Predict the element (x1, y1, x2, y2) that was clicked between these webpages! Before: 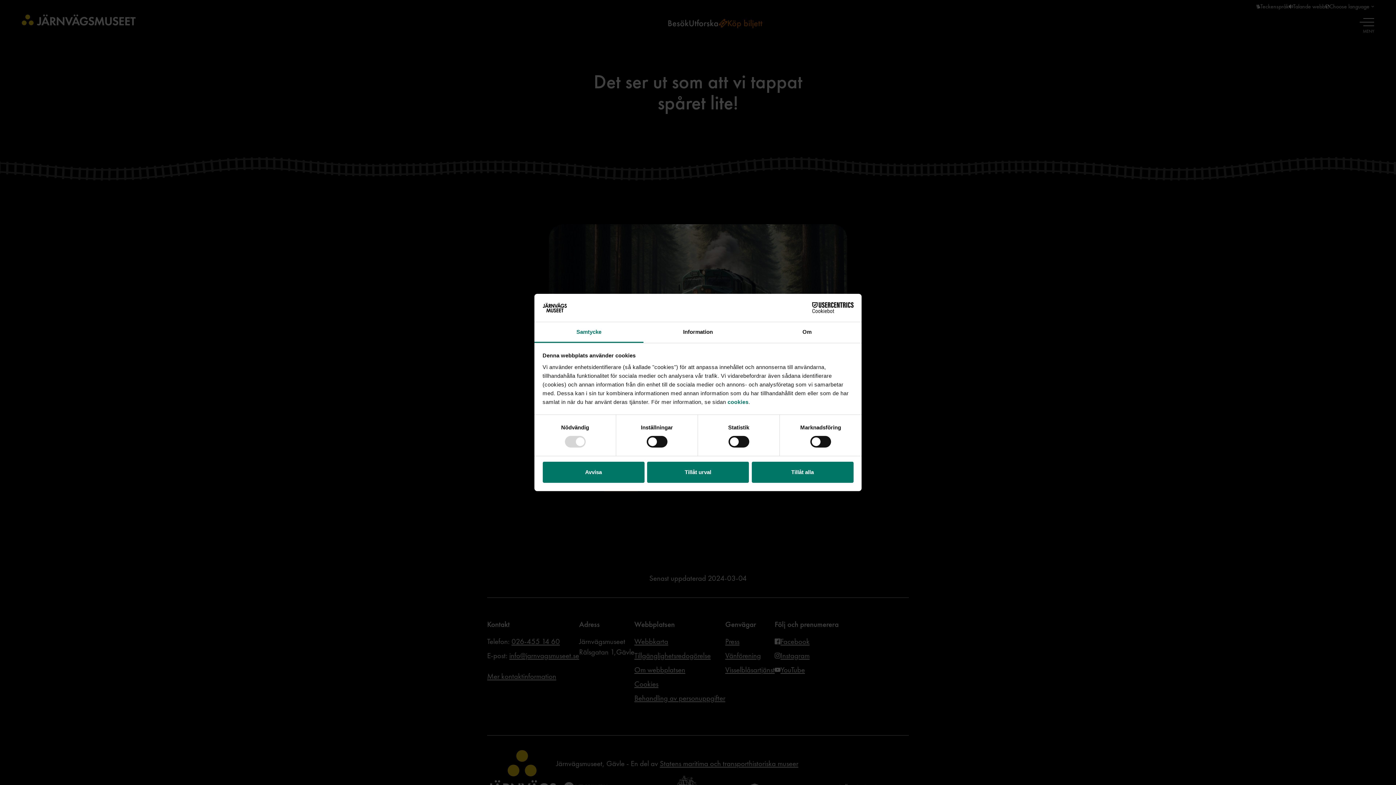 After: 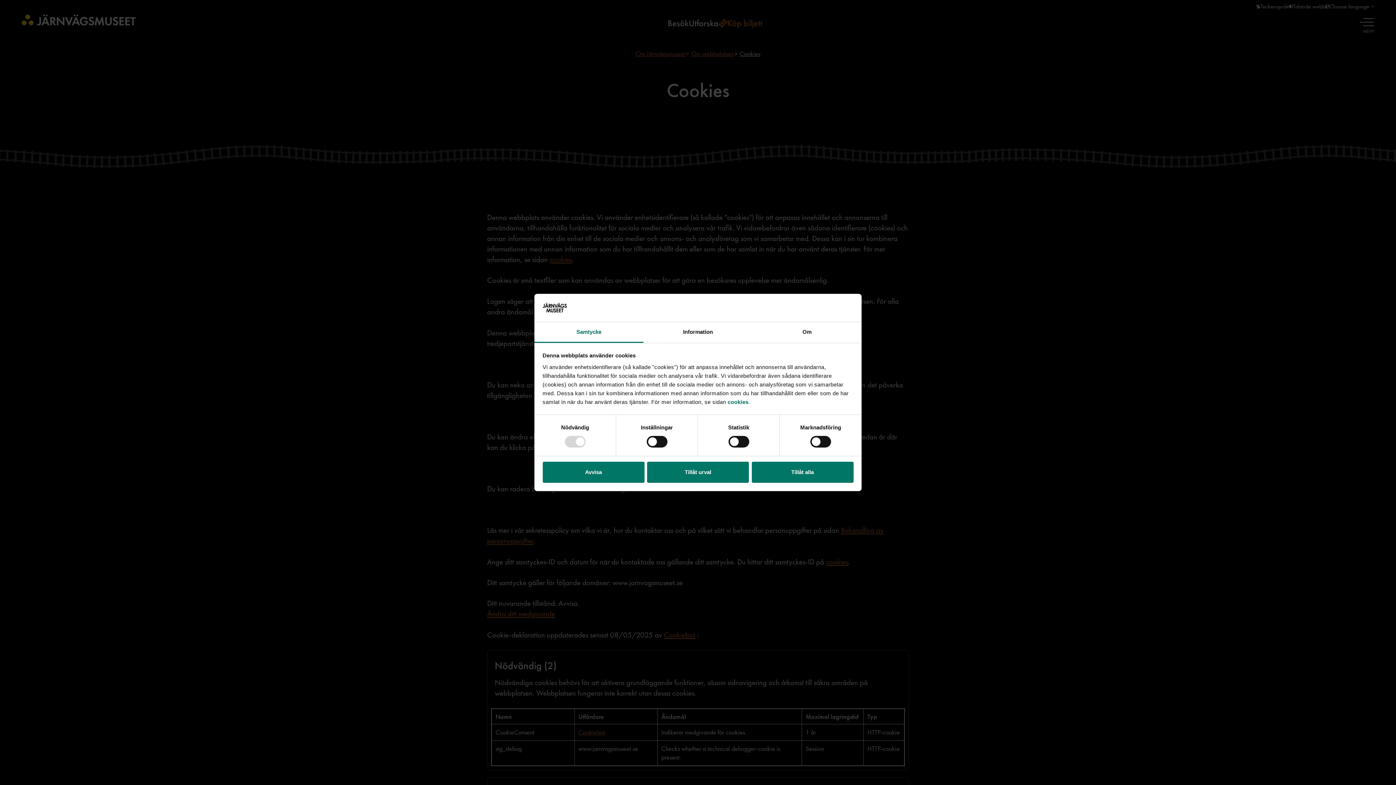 Action: bbox: (727, 399, 748, 405) label: cookies